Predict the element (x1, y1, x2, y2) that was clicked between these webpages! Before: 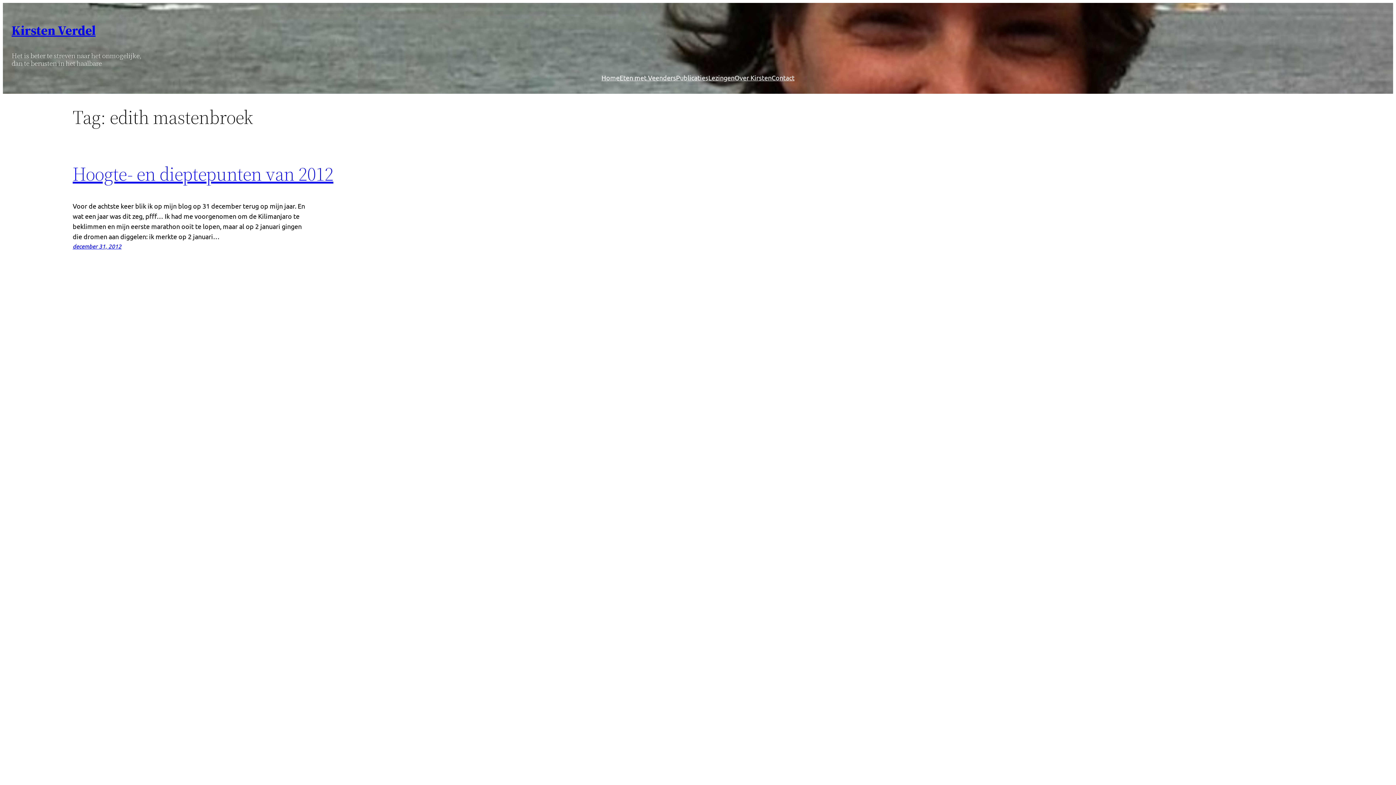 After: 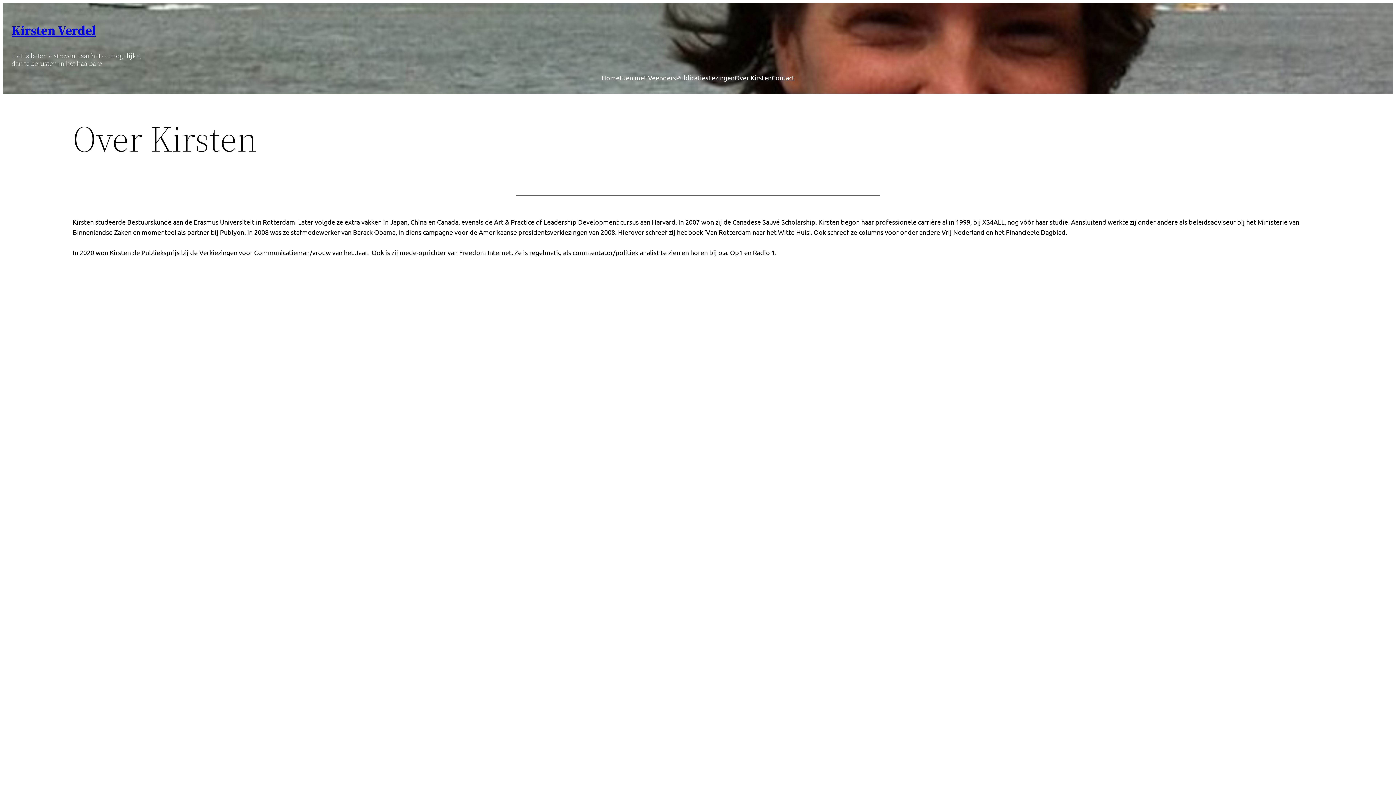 Action: bbox: (734, 72, 771, 82) label: Over Kirsten